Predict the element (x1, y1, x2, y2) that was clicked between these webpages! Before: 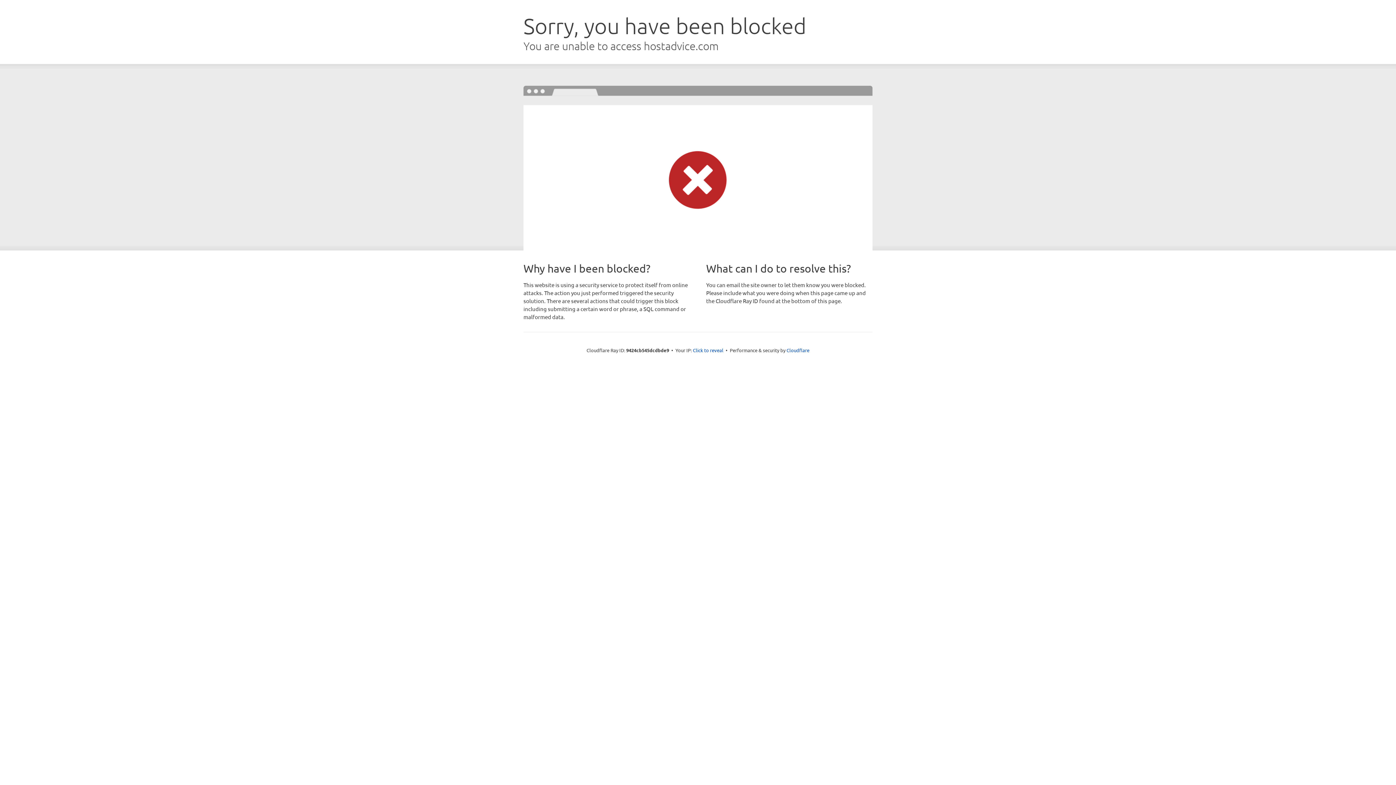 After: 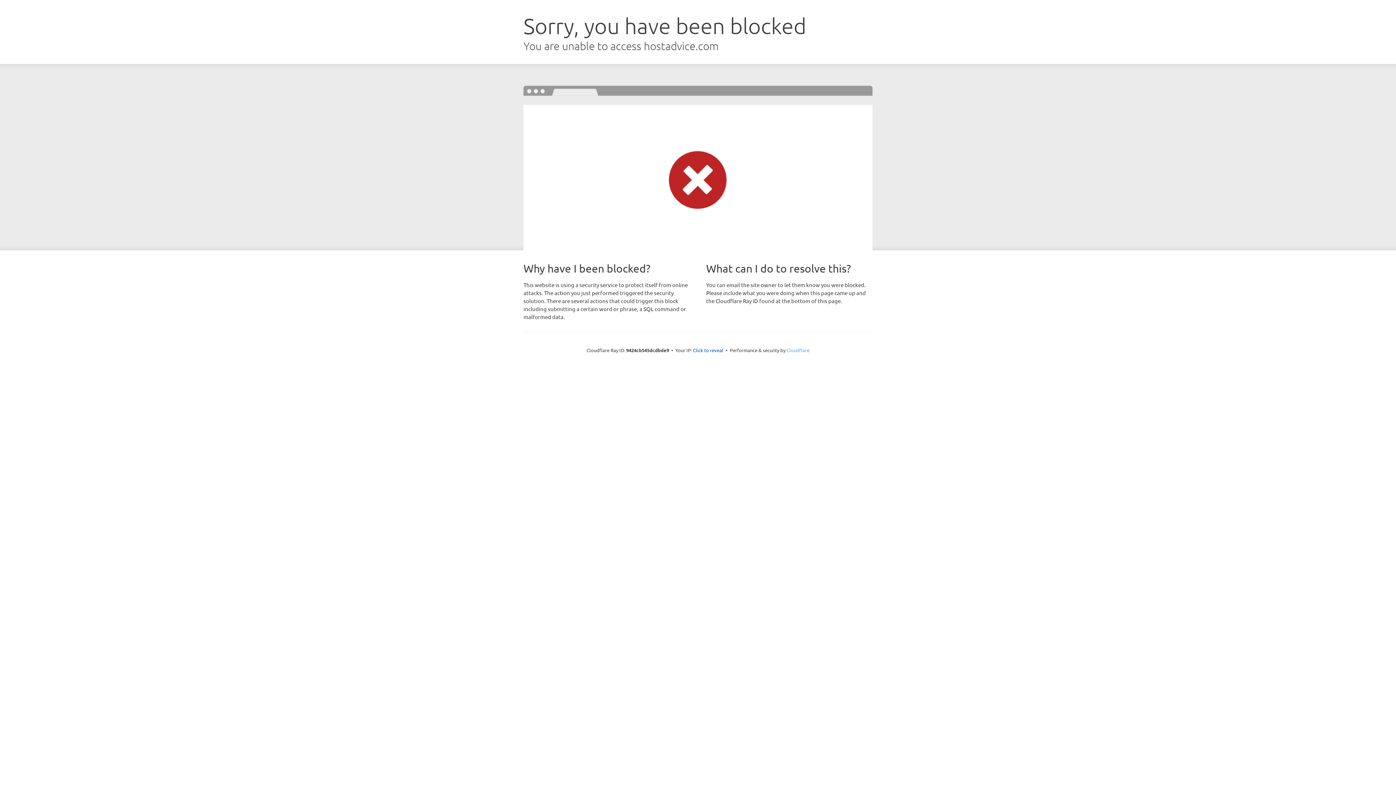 Action: bbox: (786, 347, 809, 353) label: Cloudflare